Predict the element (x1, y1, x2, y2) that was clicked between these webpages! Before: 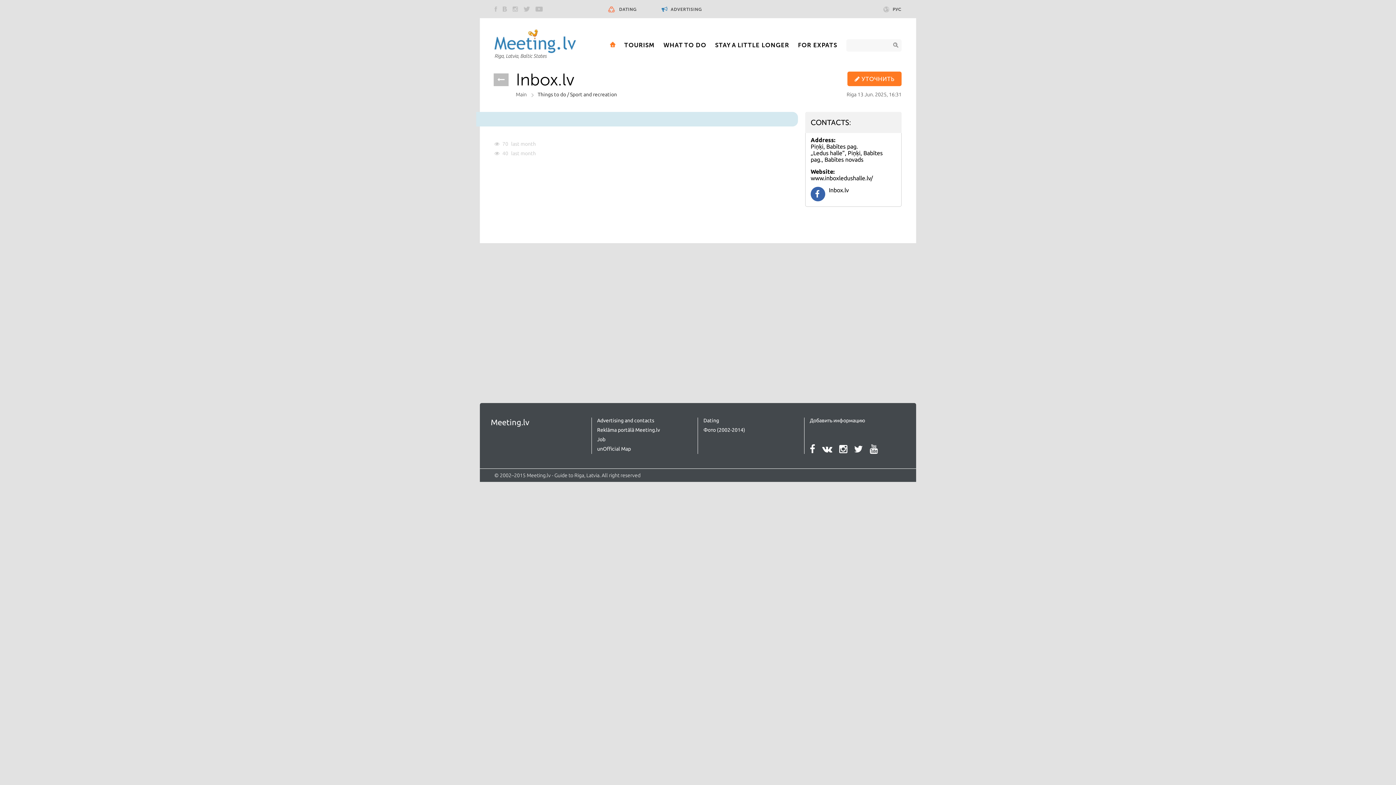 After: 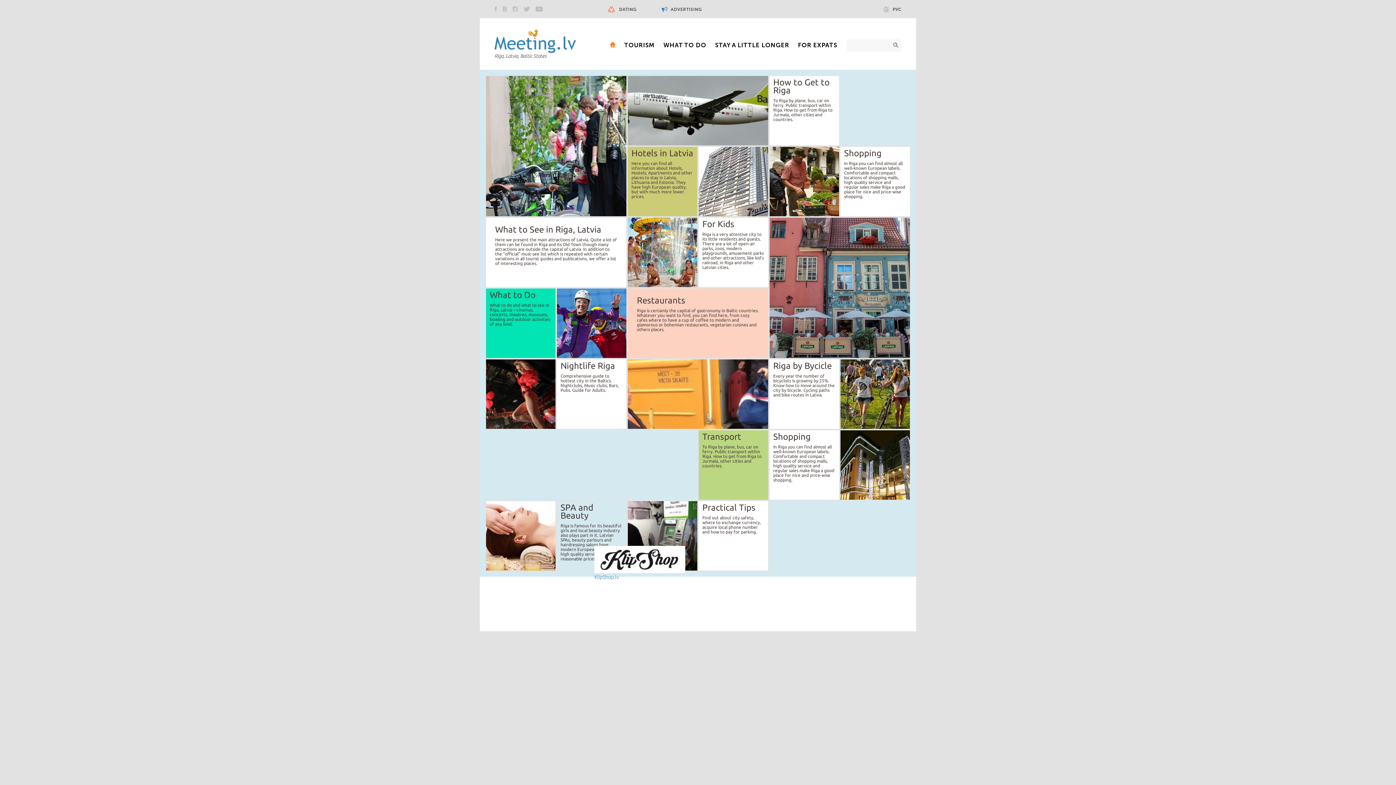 Action: bbox: (610, 41, 615, 48)